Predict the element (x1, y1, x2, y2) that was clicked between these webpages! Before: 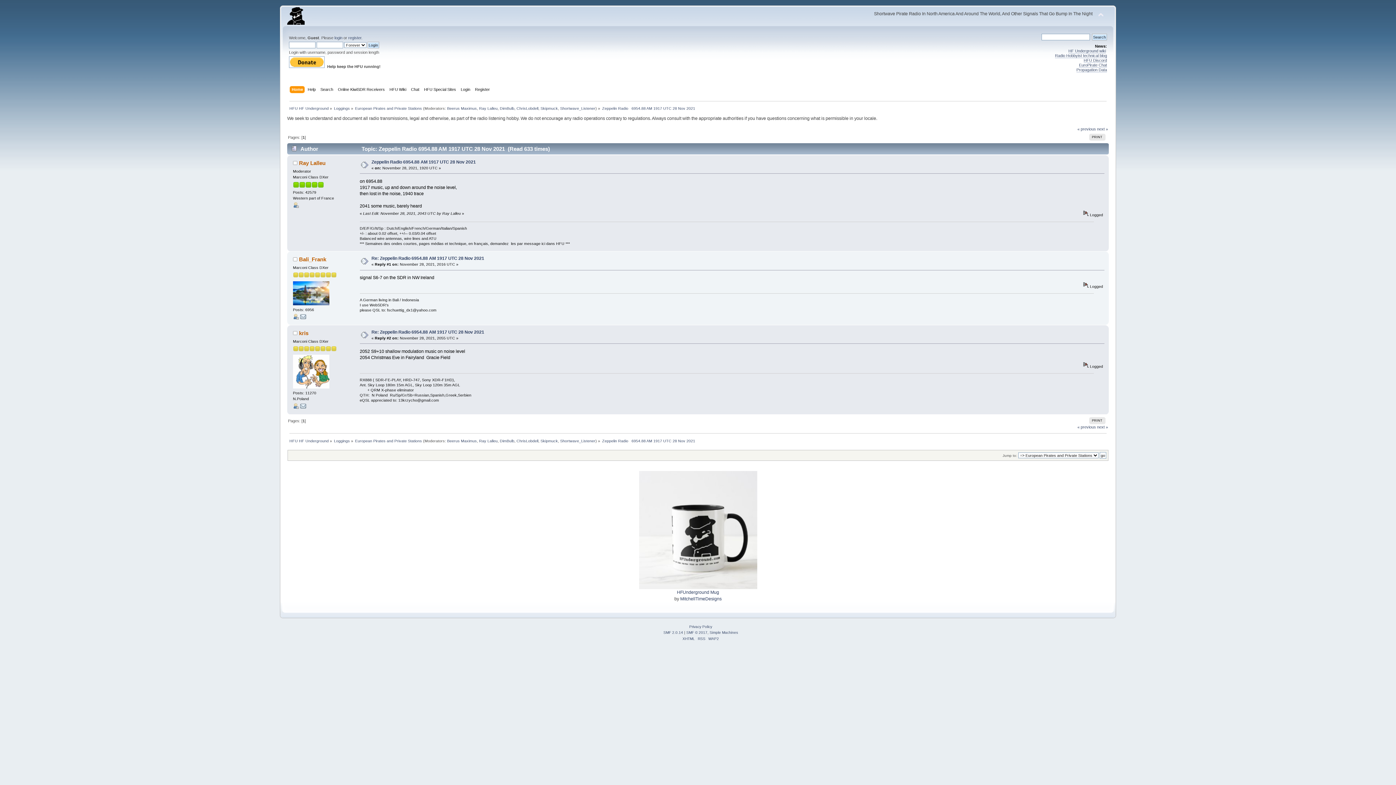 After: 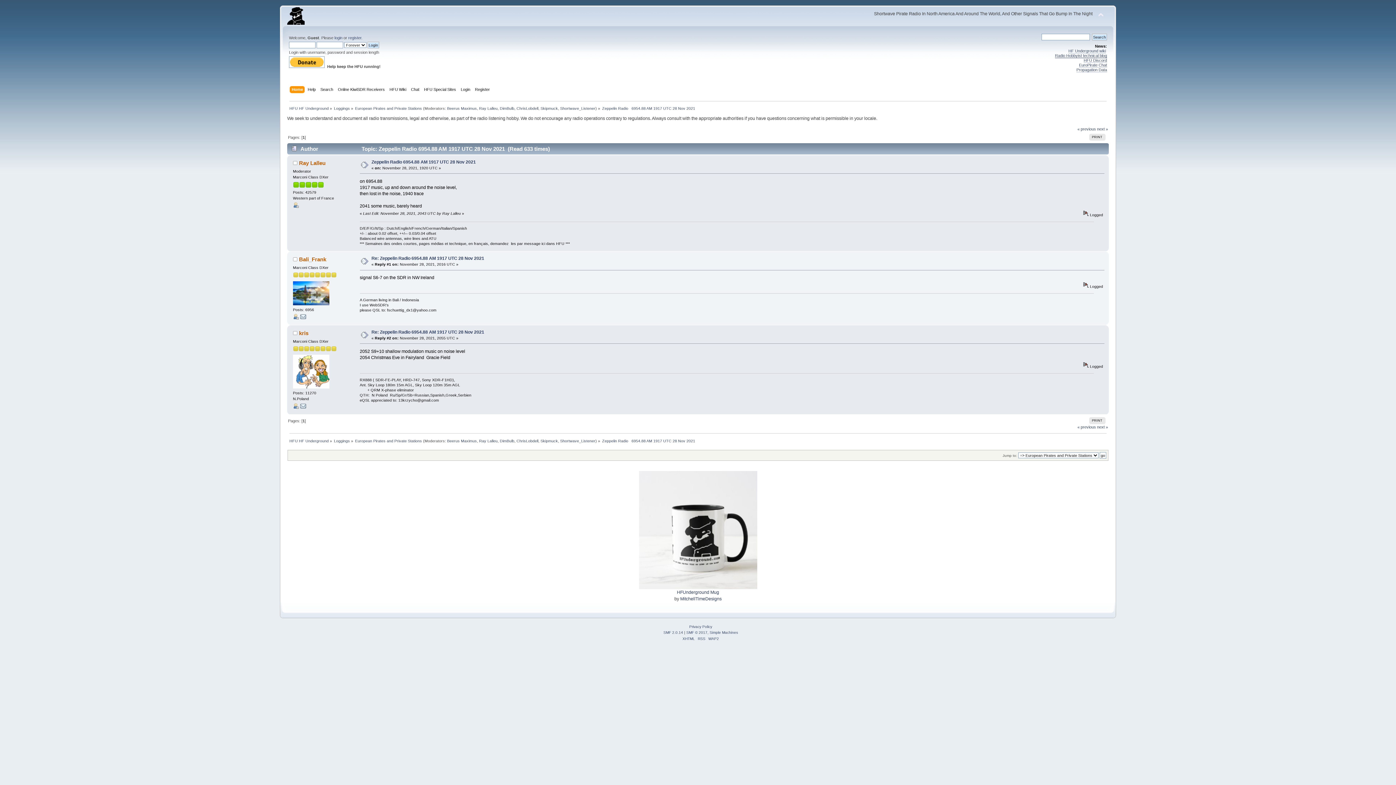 Action: bbox: (1055, 53, 1107, 58) label: Radio Hobbyist technical blog